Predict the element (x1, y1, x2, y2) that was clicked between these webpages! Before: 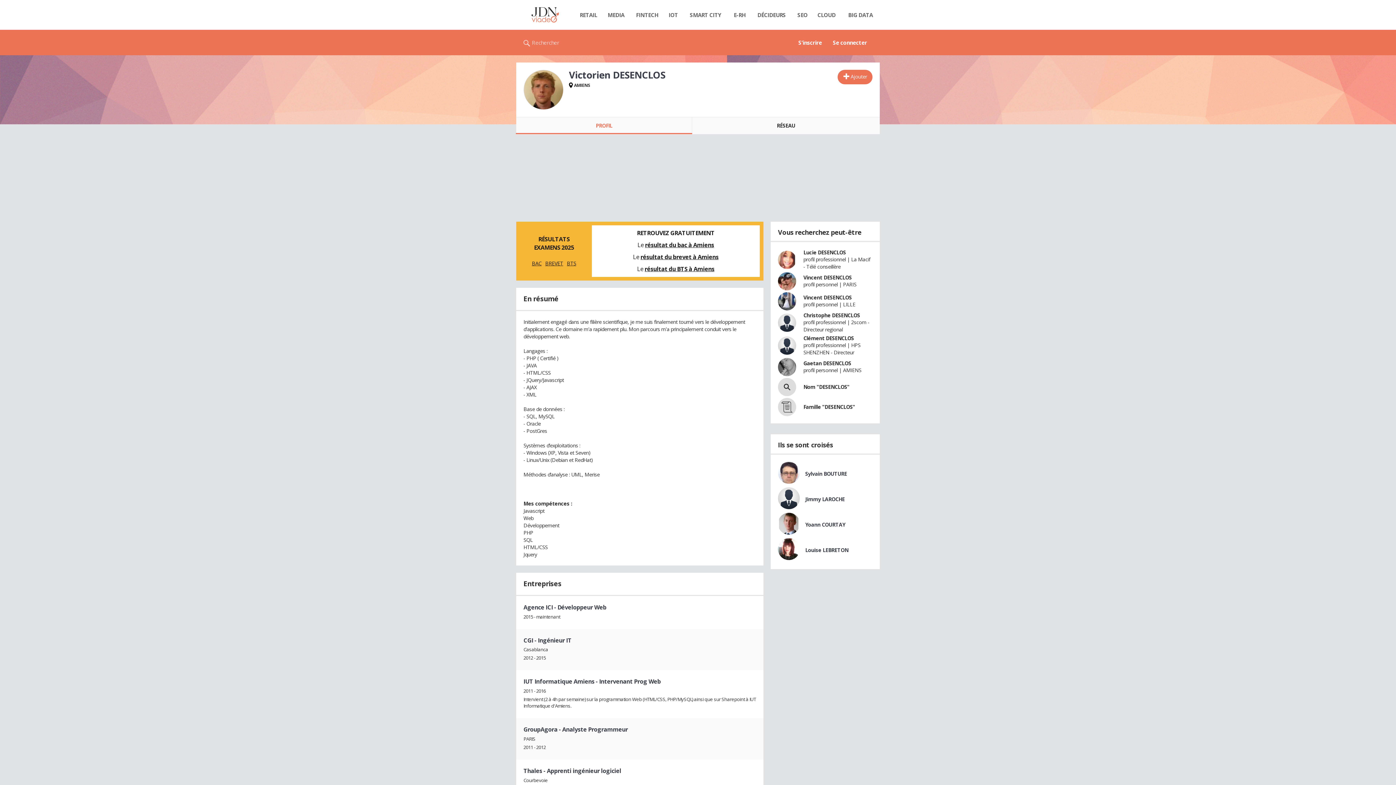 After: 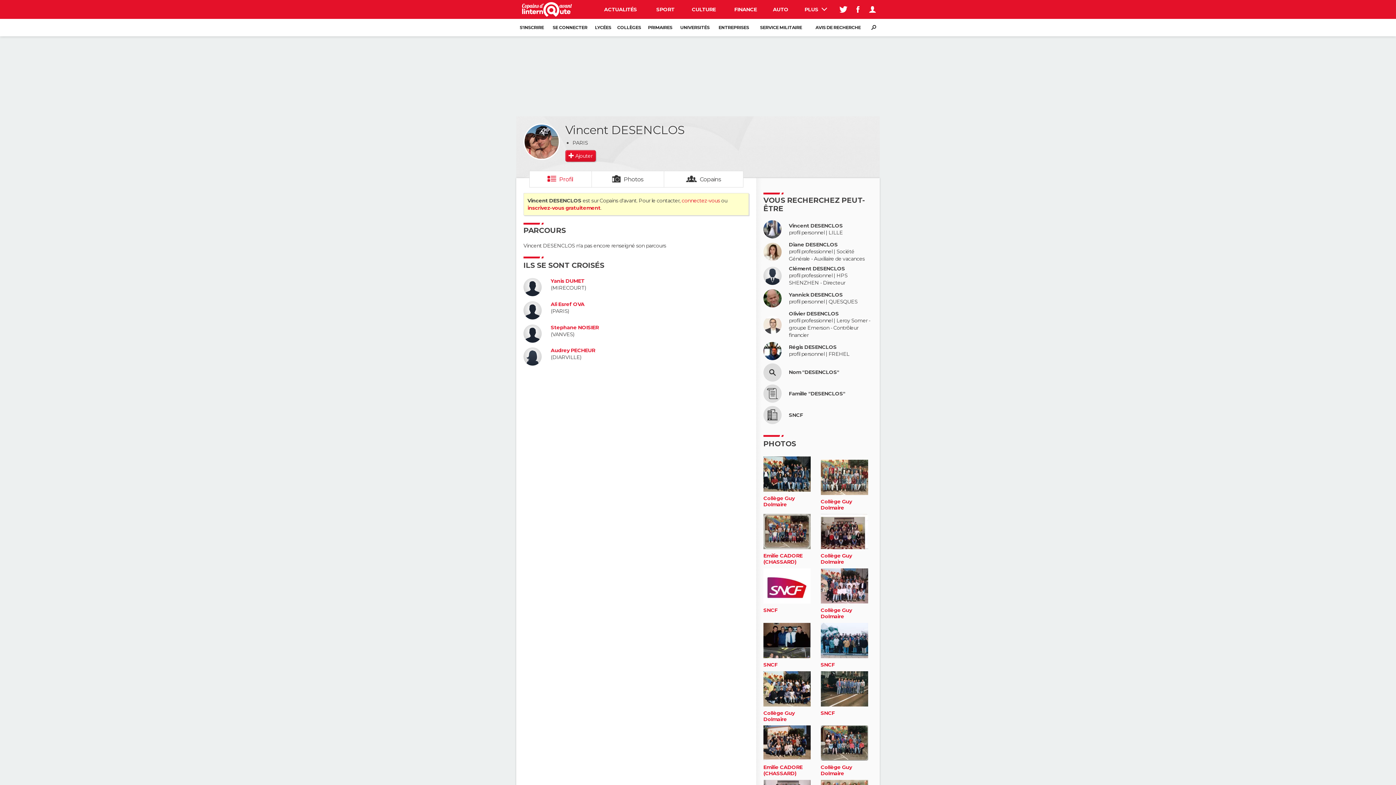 Action: bbox: (778, 272, 796, 290)